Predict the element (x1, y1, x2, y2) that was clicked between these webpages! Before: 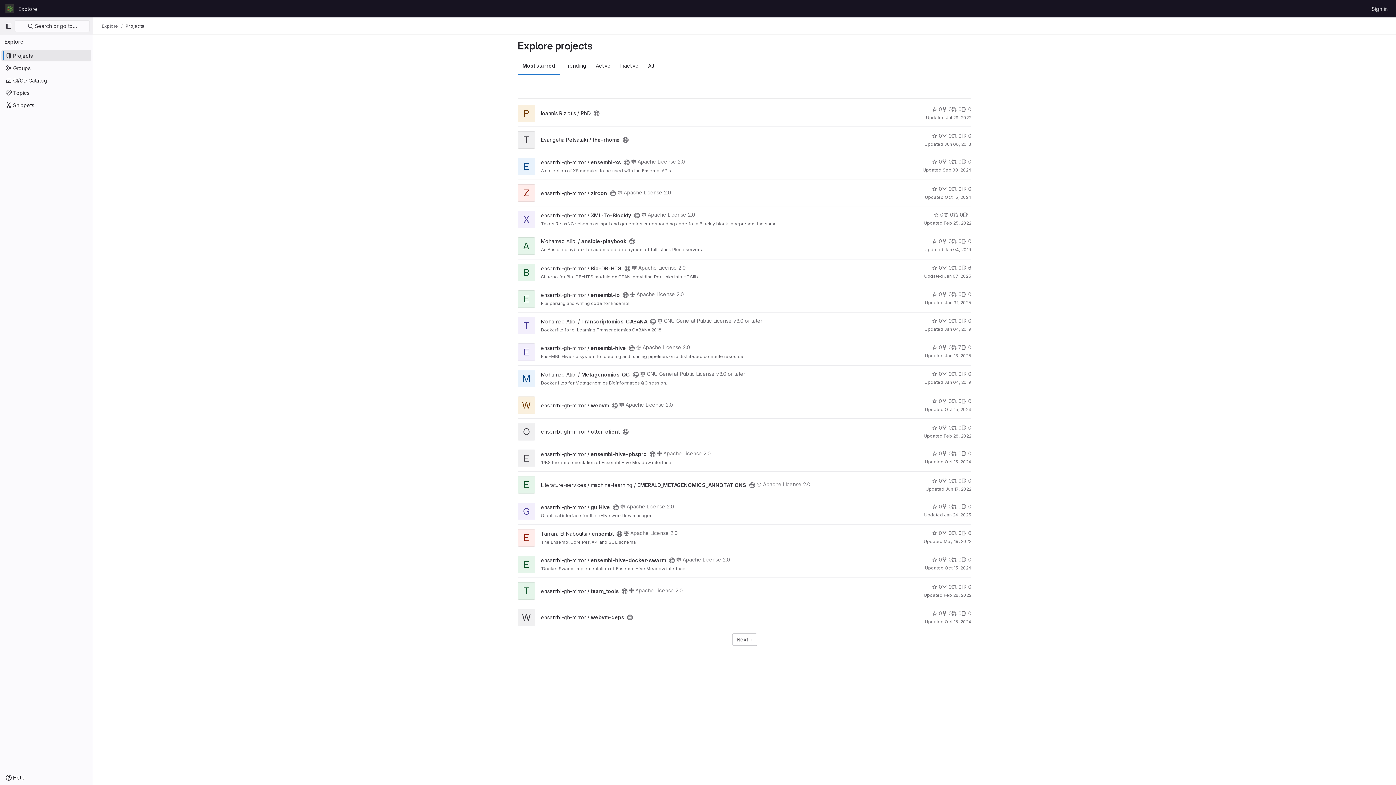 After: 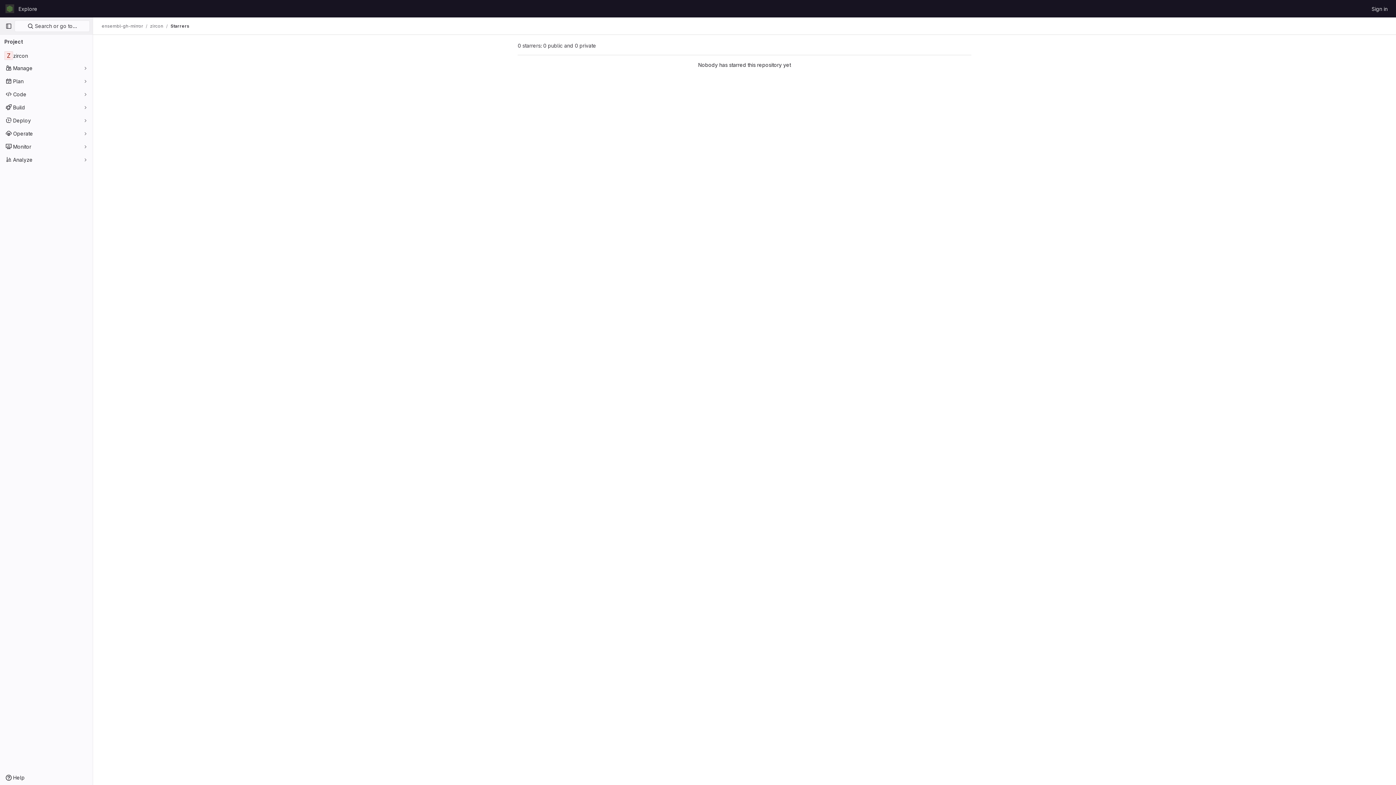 Action: label: 0 bbox: (932, 185, 942, 192)